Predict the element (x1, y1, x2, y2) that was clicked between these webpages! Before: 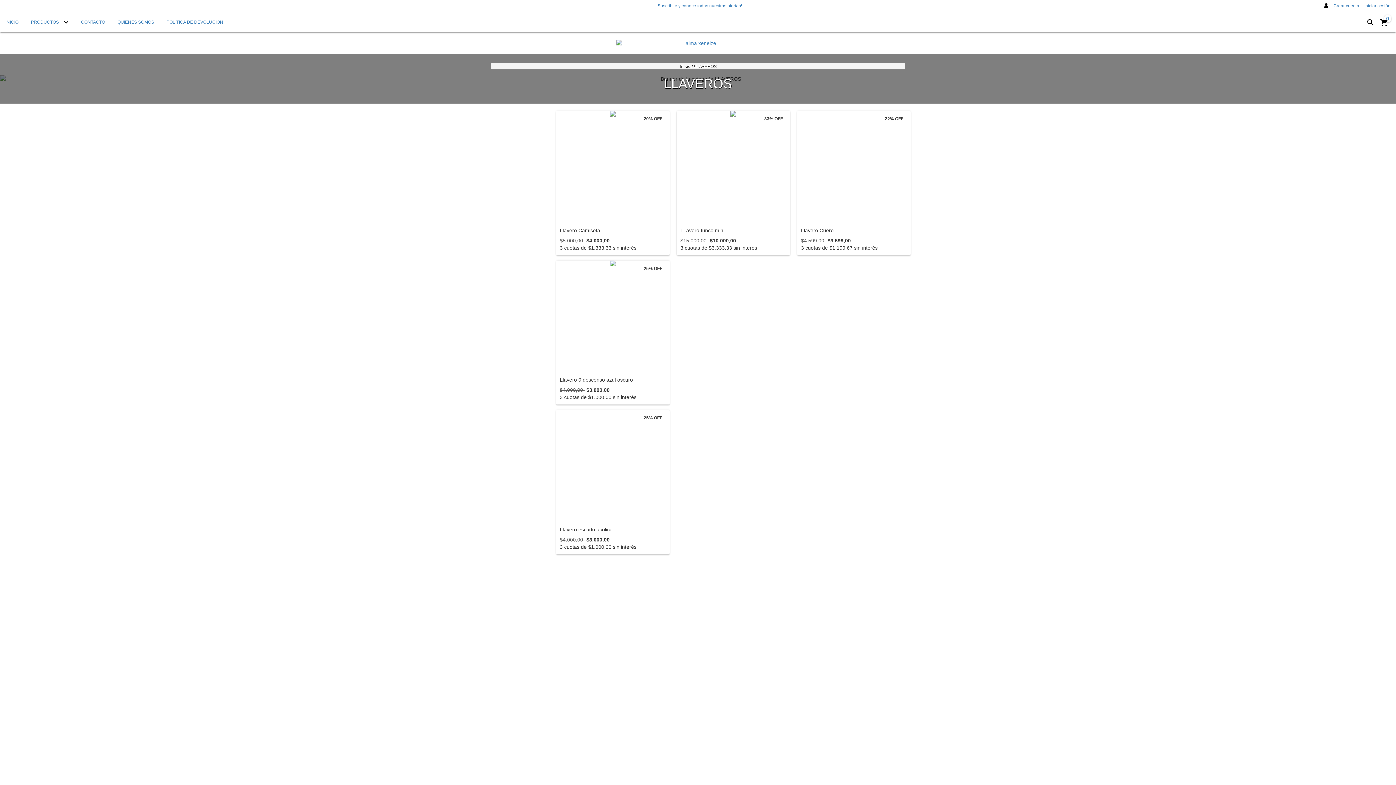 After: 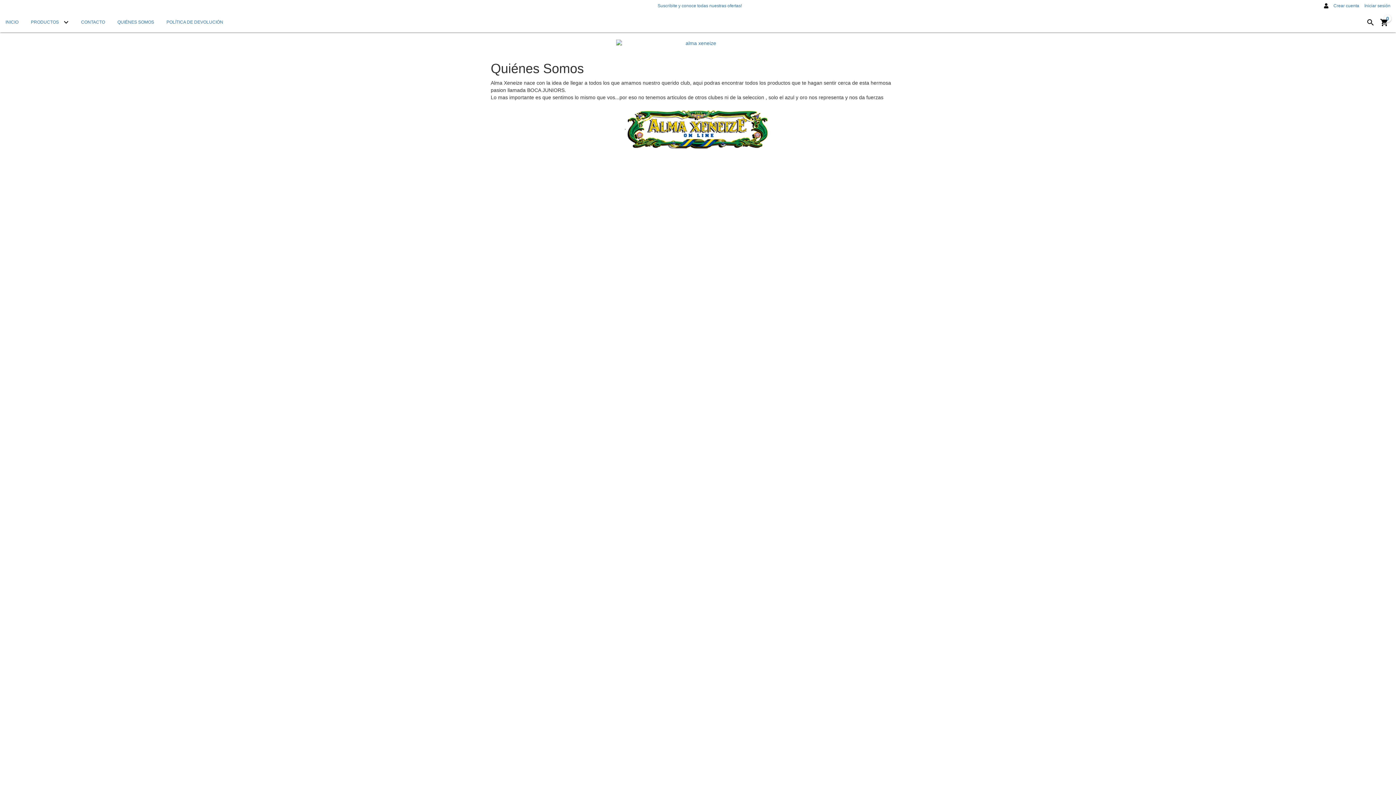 Action: label: QUIÉNES SOMOS bbox: (112, 12, 159, 32)